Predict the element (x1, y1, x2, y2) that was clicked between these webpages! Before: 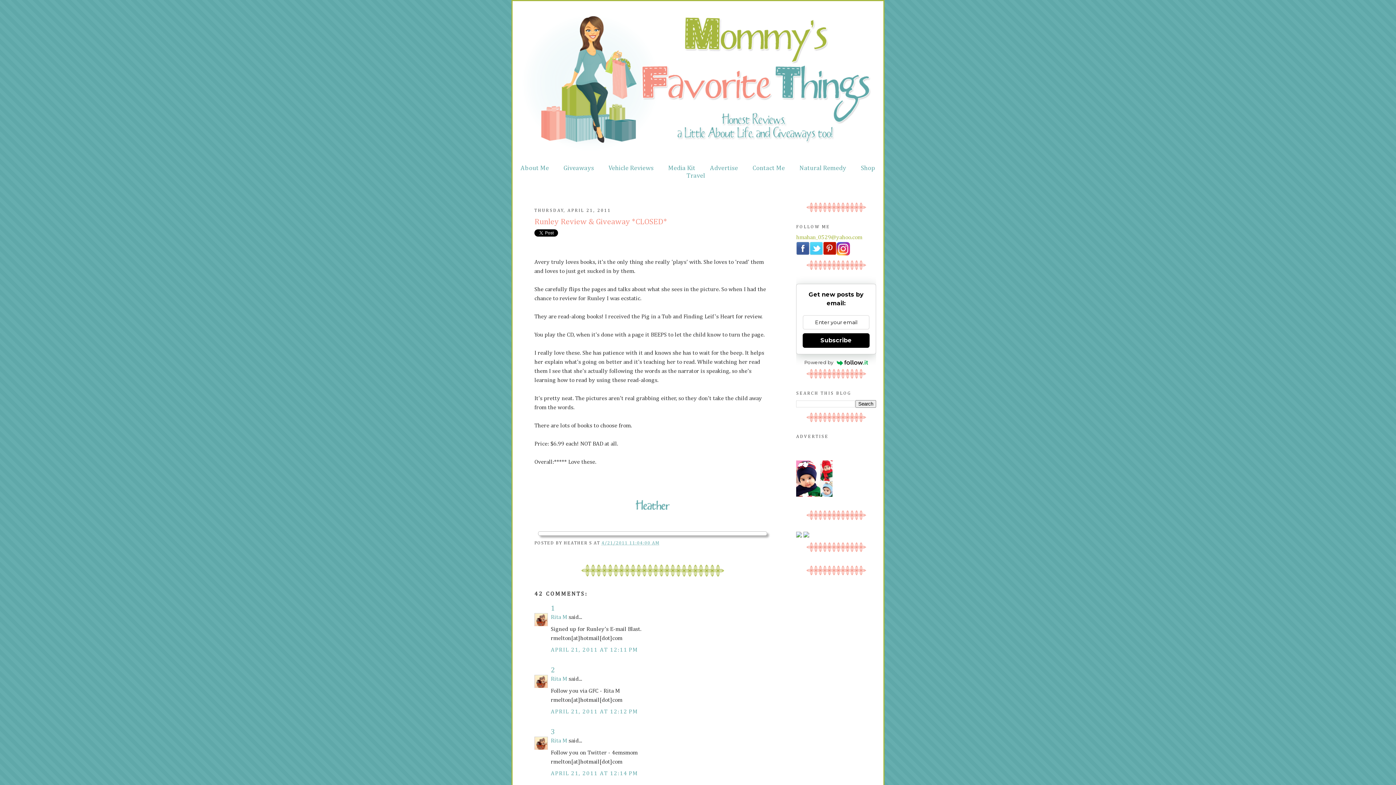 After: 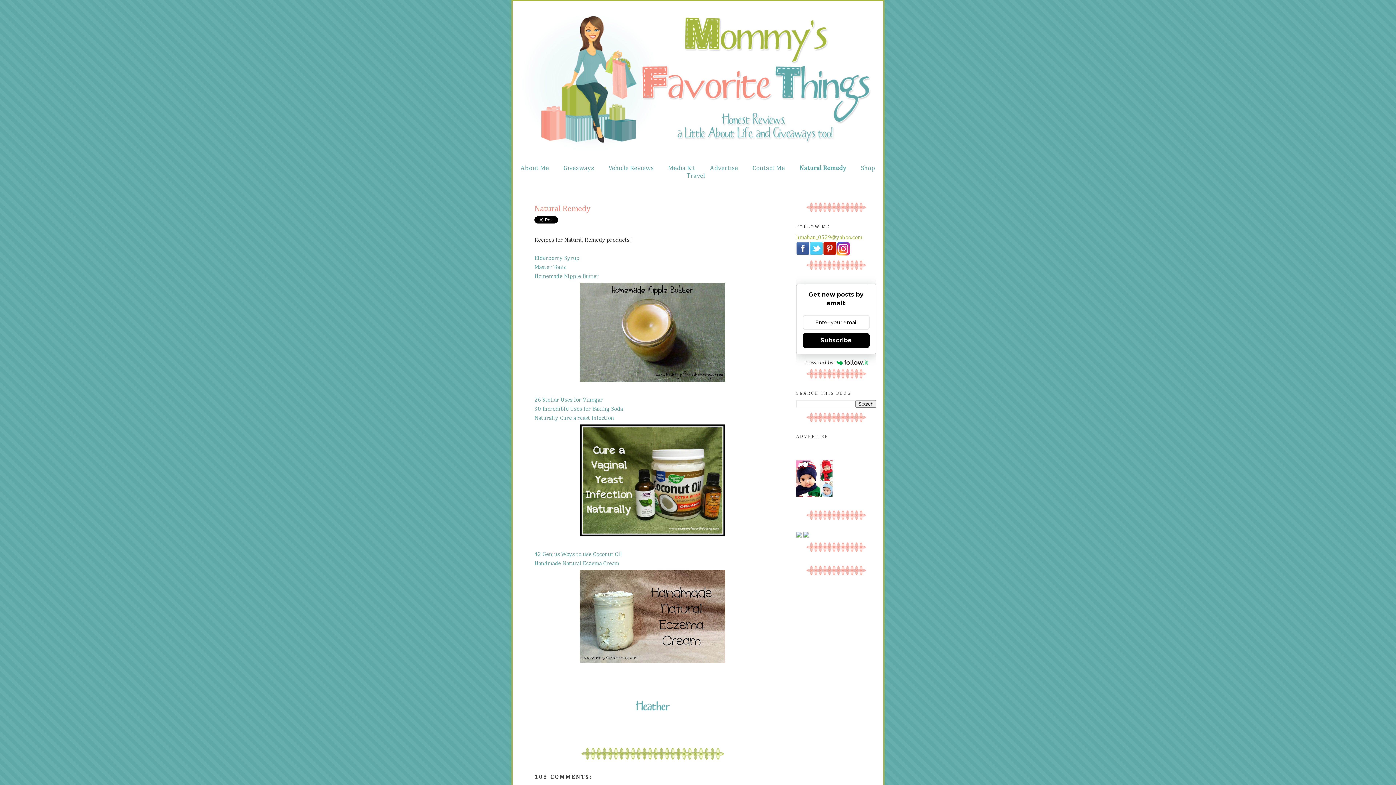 Action: label: Natural Remedy bbox: (799, 165, 846, 171)